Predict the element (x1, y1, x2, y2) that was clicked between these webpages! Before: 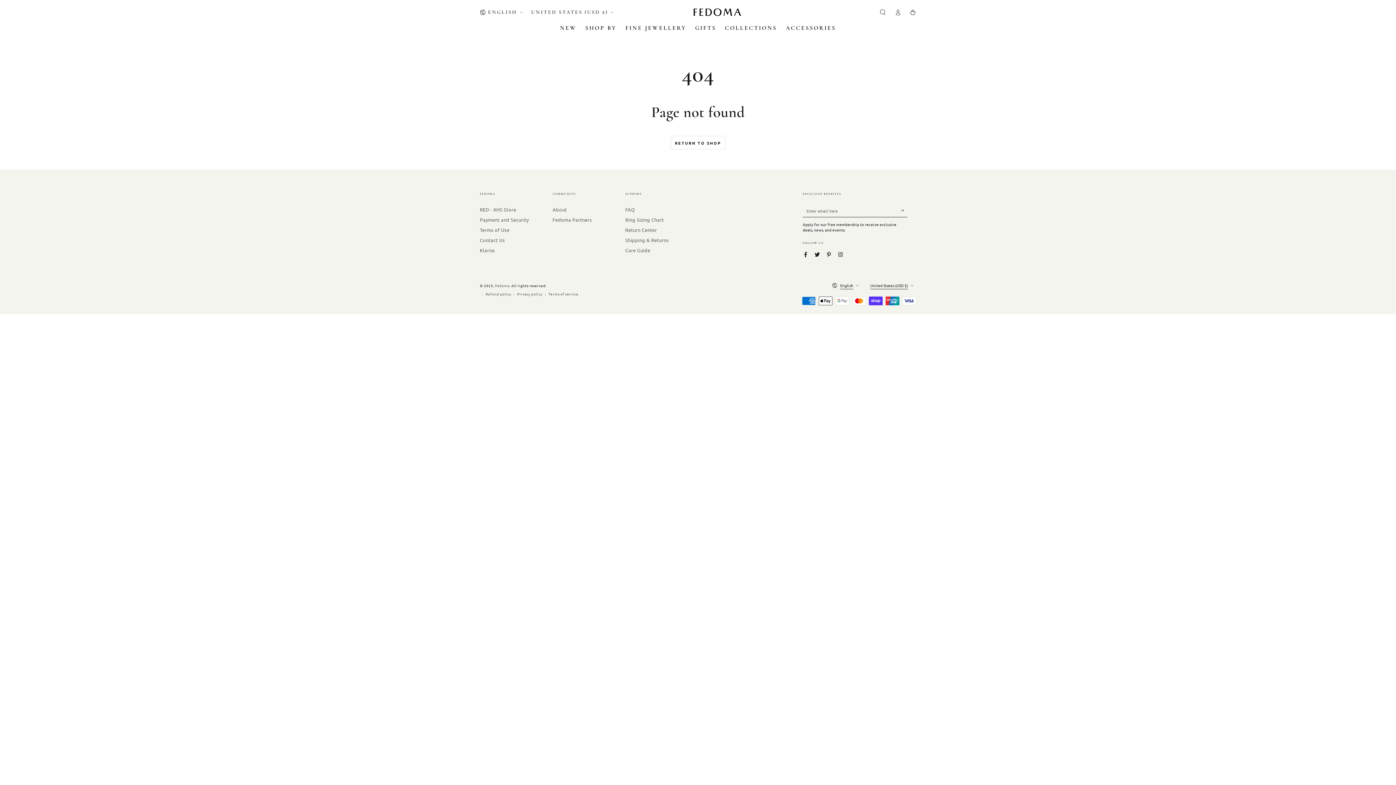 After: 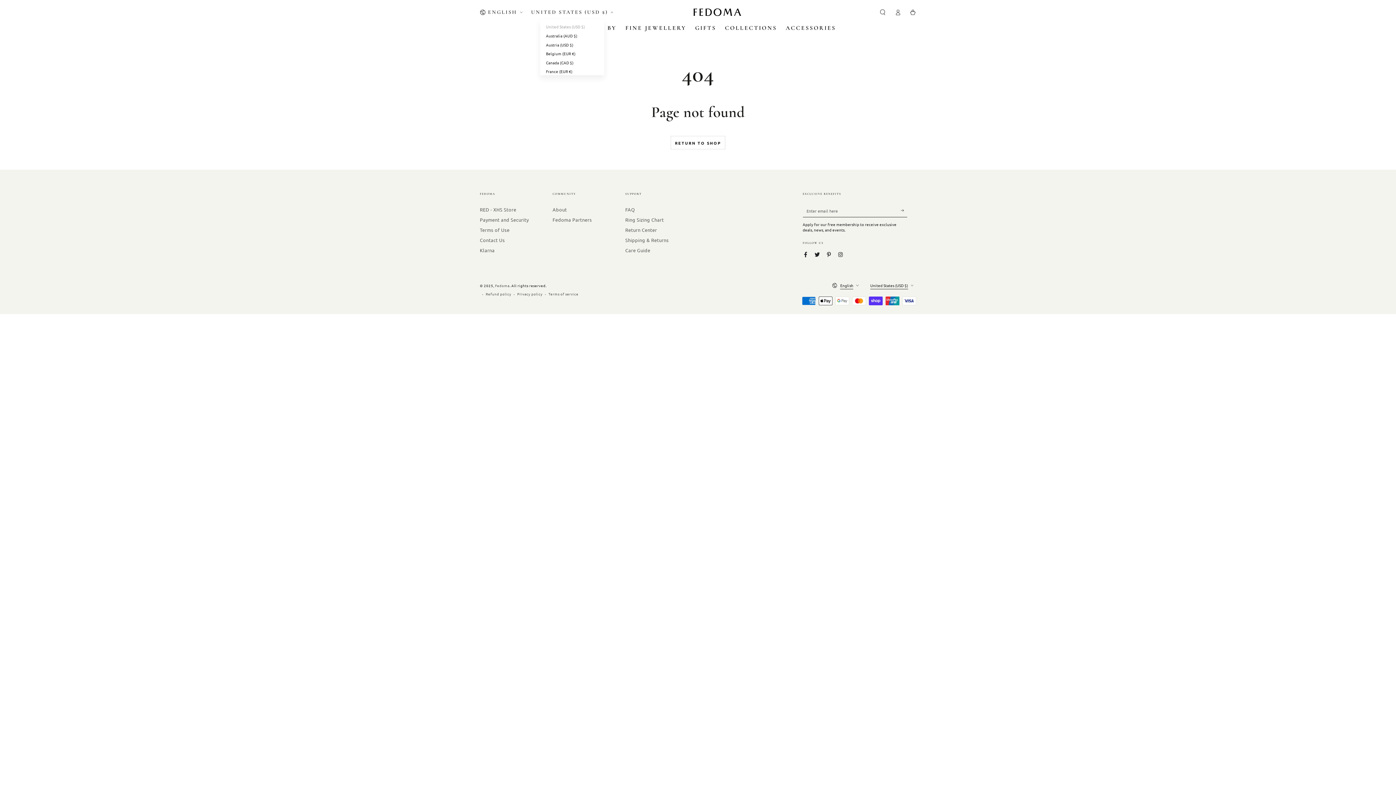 Action: bbox: (531, 5, 613, 18) label: UNITED STATES (USD $)